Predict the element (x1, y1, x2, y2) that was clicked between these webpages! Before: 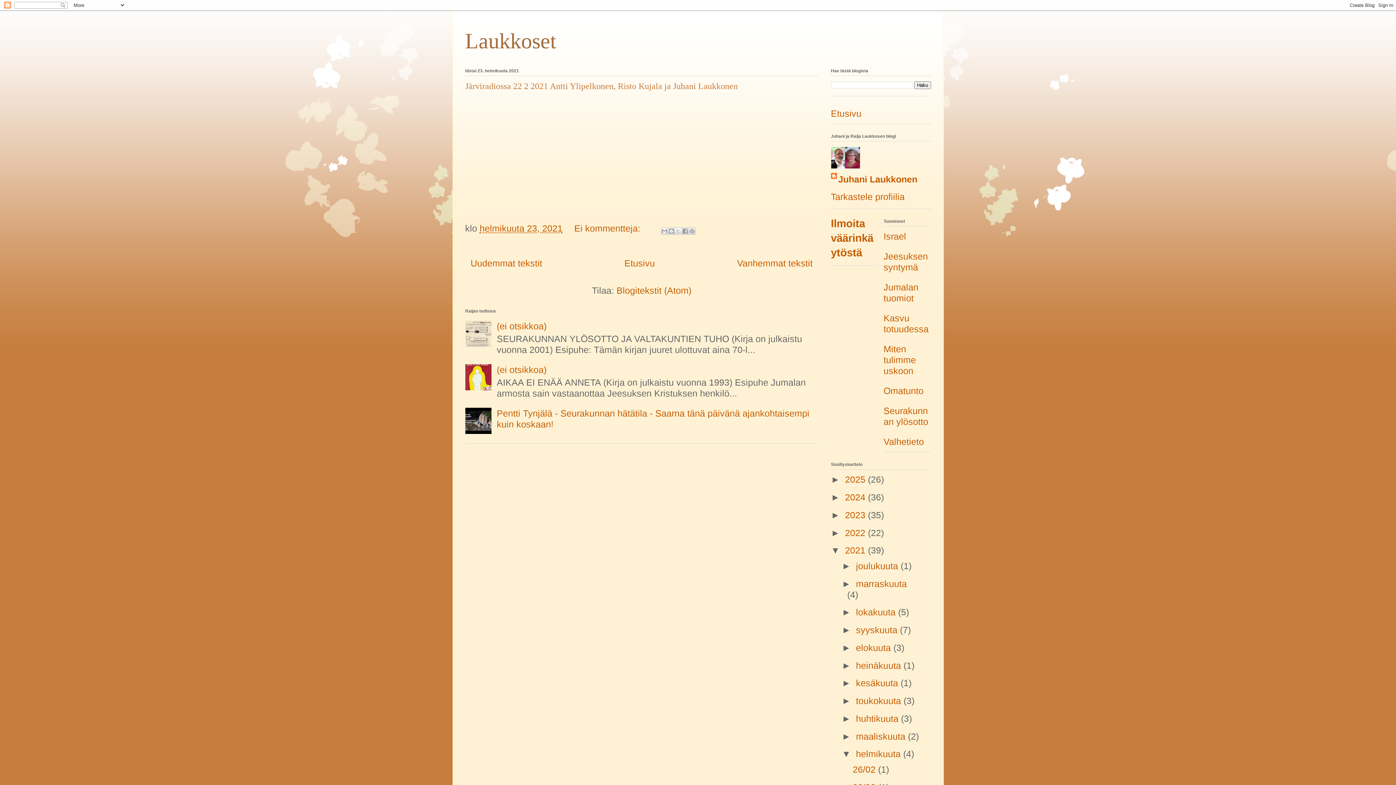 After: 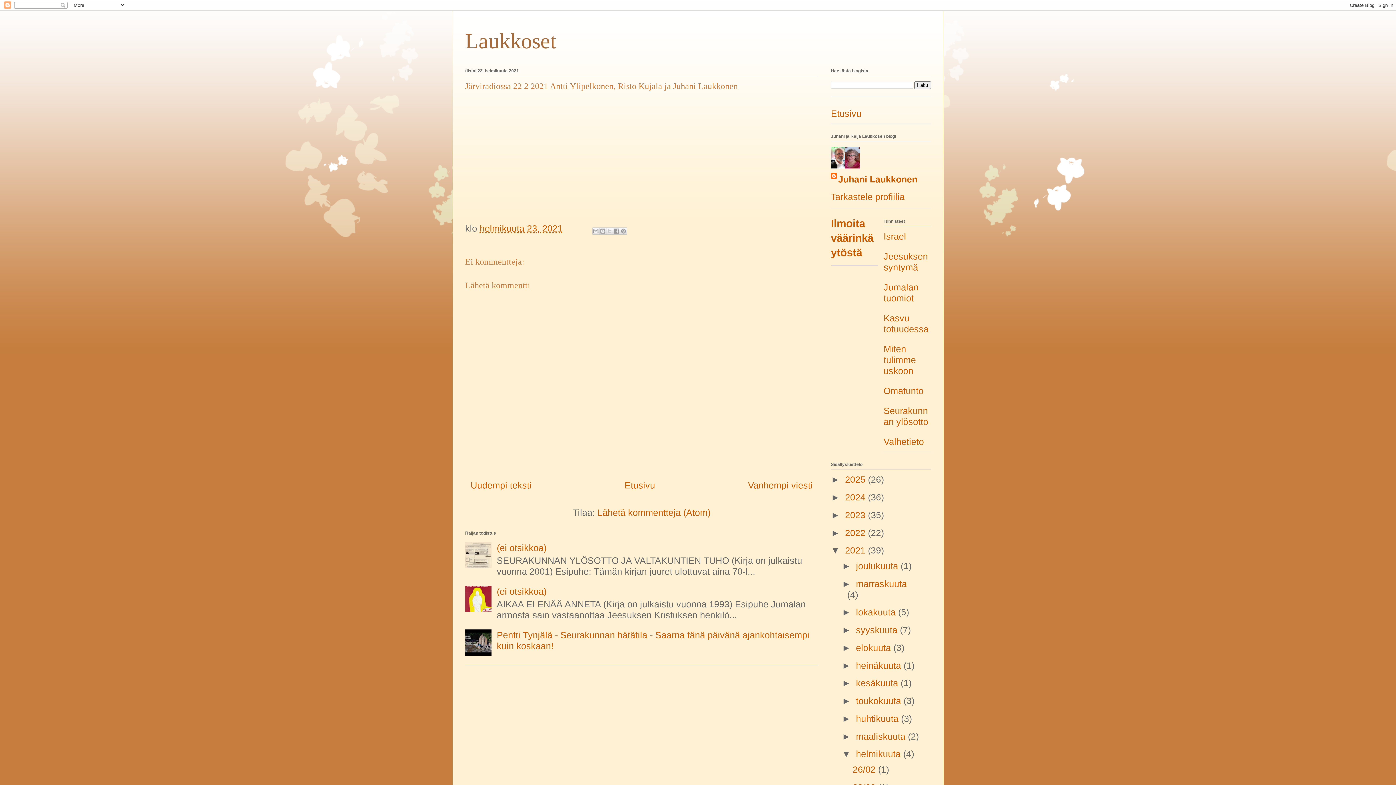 Action: bbox: (479, 223, 562, 233) label: helmikuuta 23, 2021